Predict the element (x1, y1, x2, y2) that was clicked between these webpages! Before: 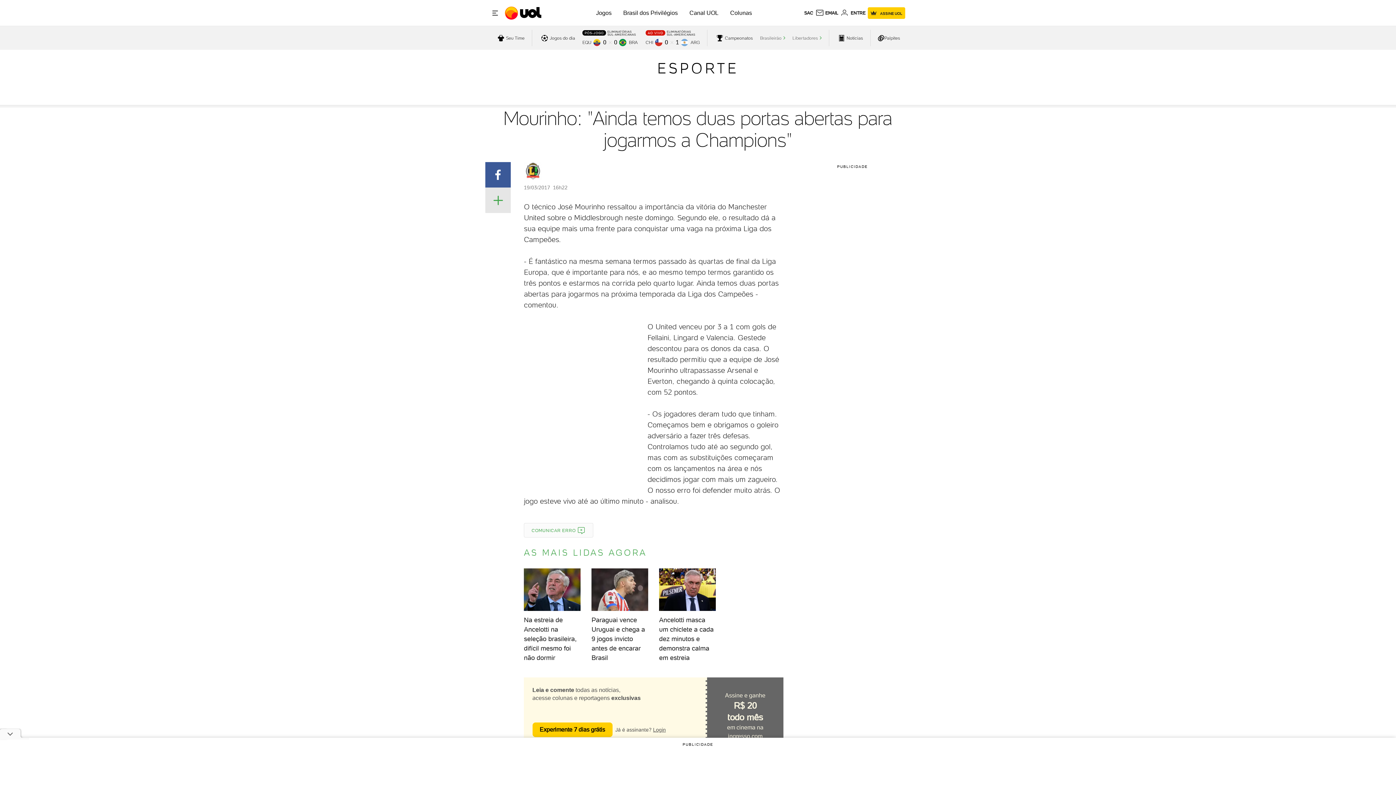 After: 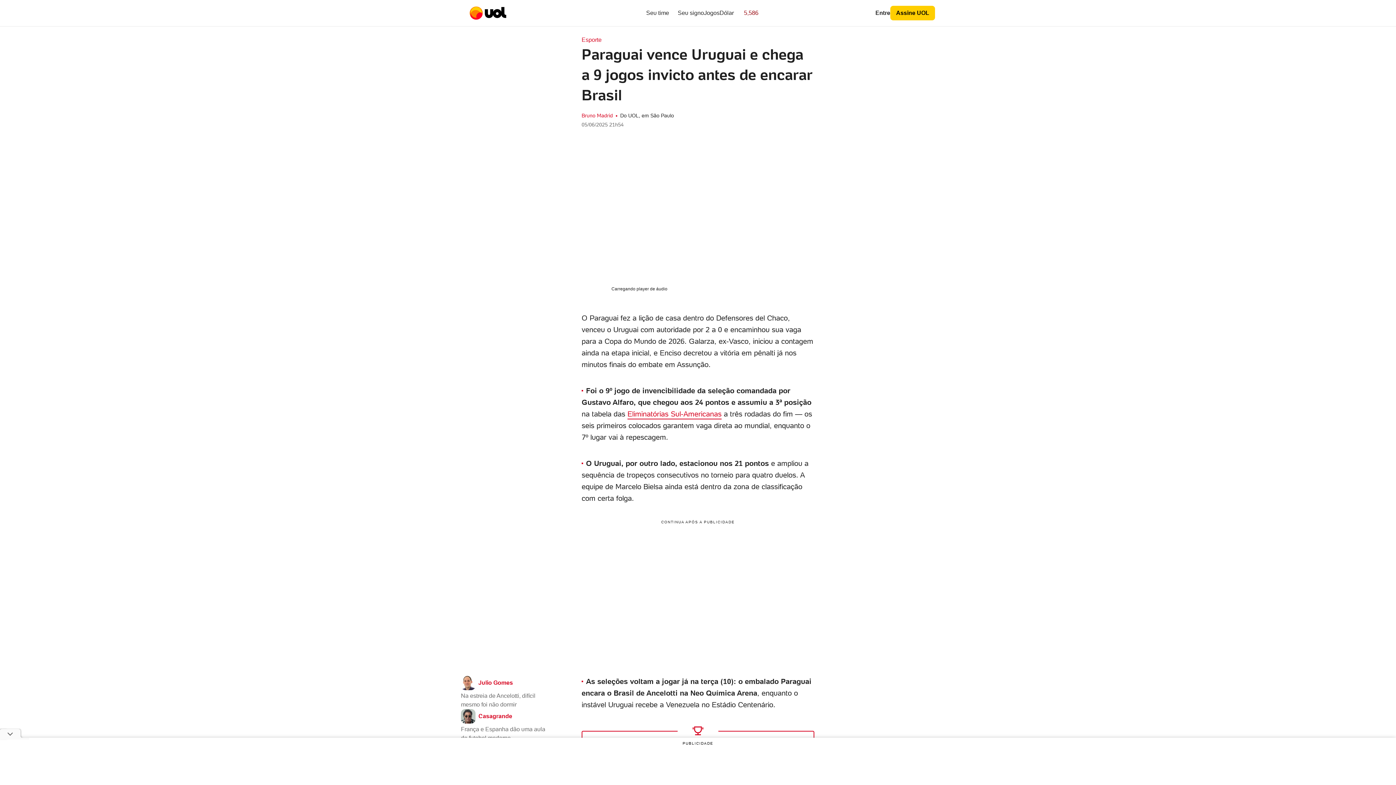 Action: label: Paraguai vence Uruguai e chega a 9 jogos invicto antes de encarar Brasil bbox: (586, 568, 653, 662)